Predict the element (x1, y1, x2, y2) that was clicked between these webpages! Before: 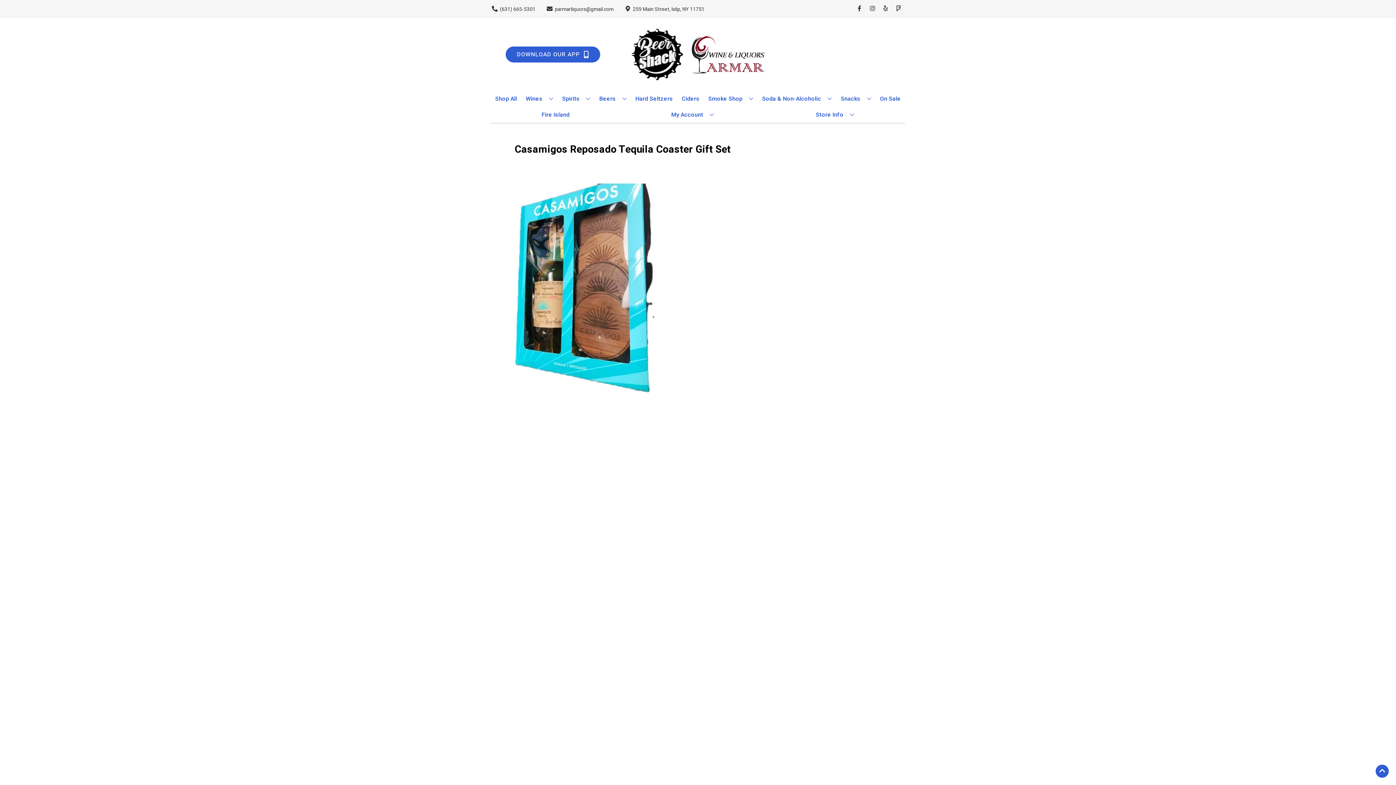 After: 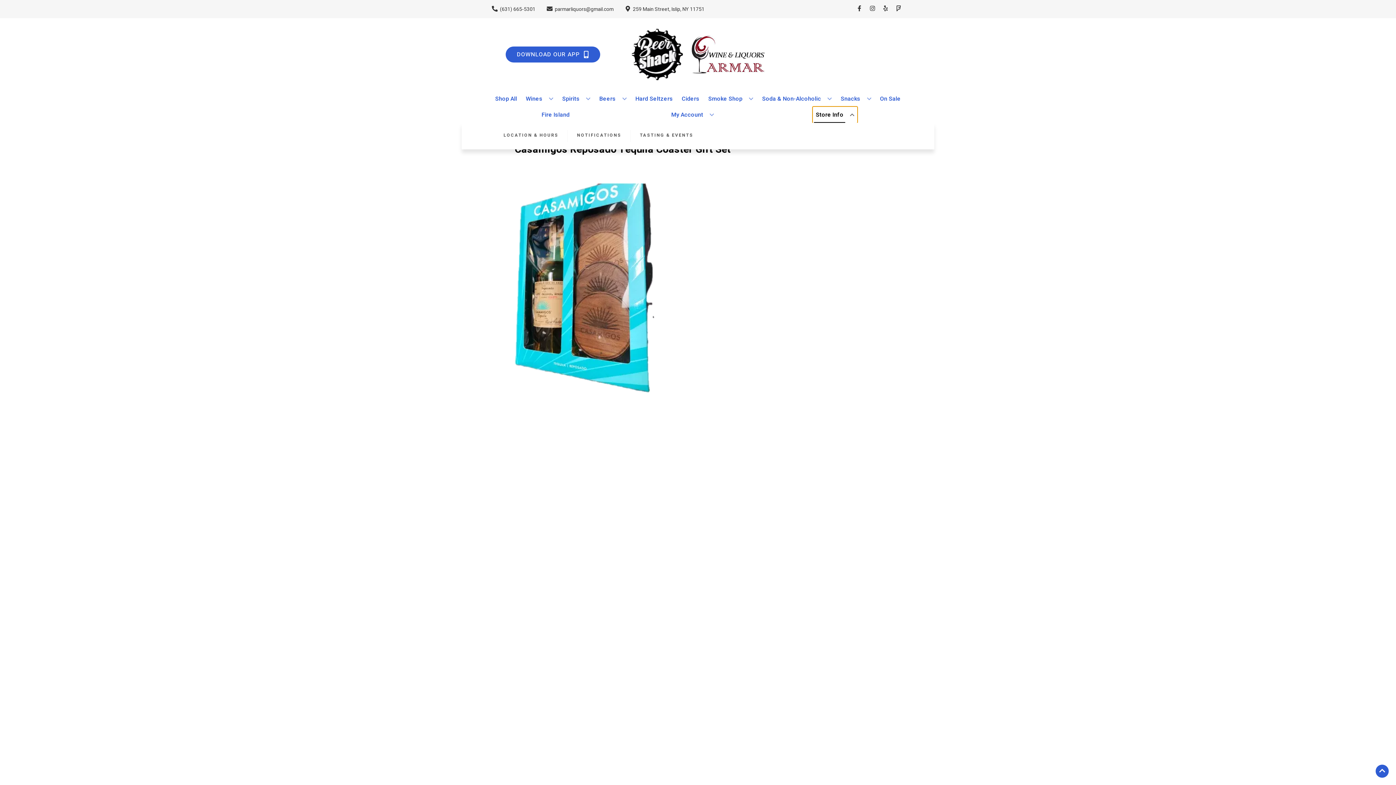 Action: bbox: (813, 106, 857, 122) label: Store Info